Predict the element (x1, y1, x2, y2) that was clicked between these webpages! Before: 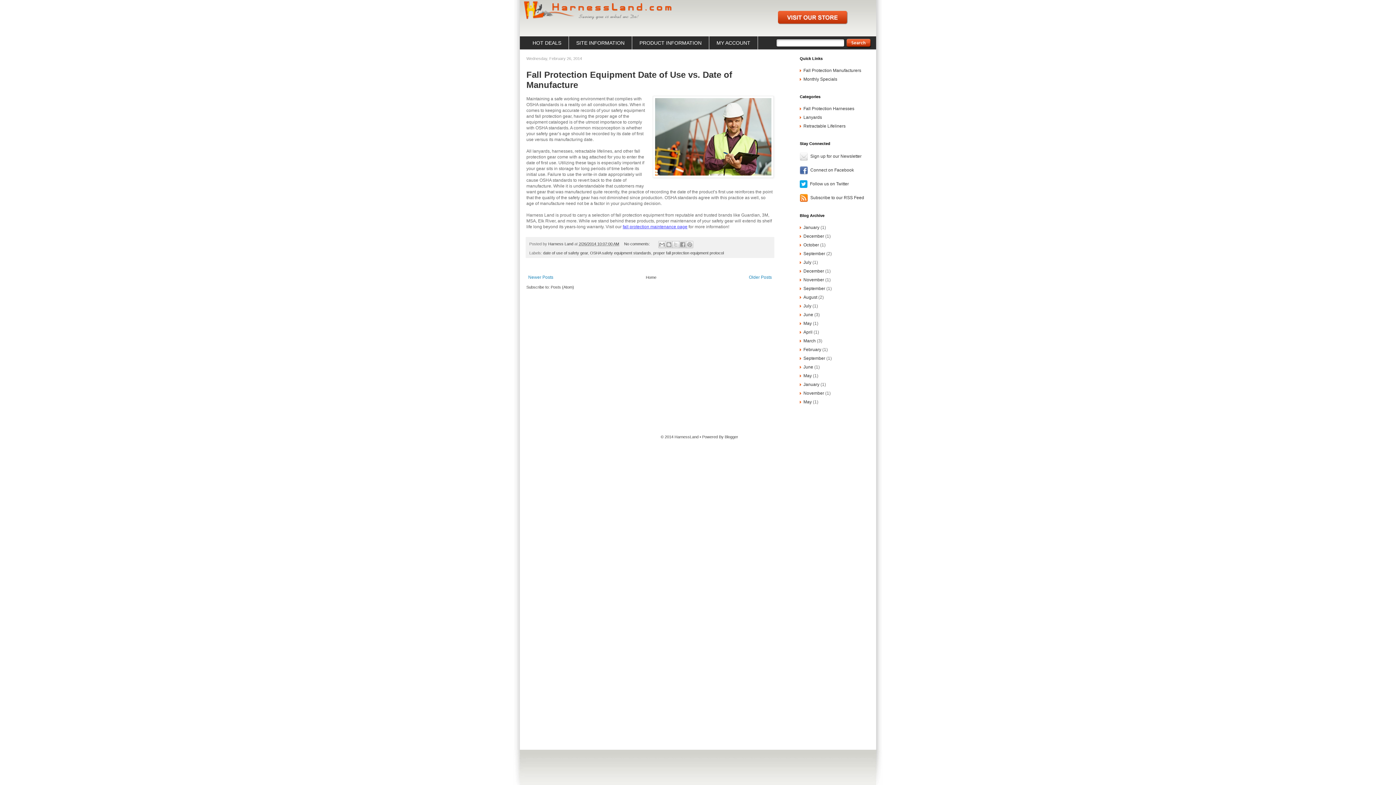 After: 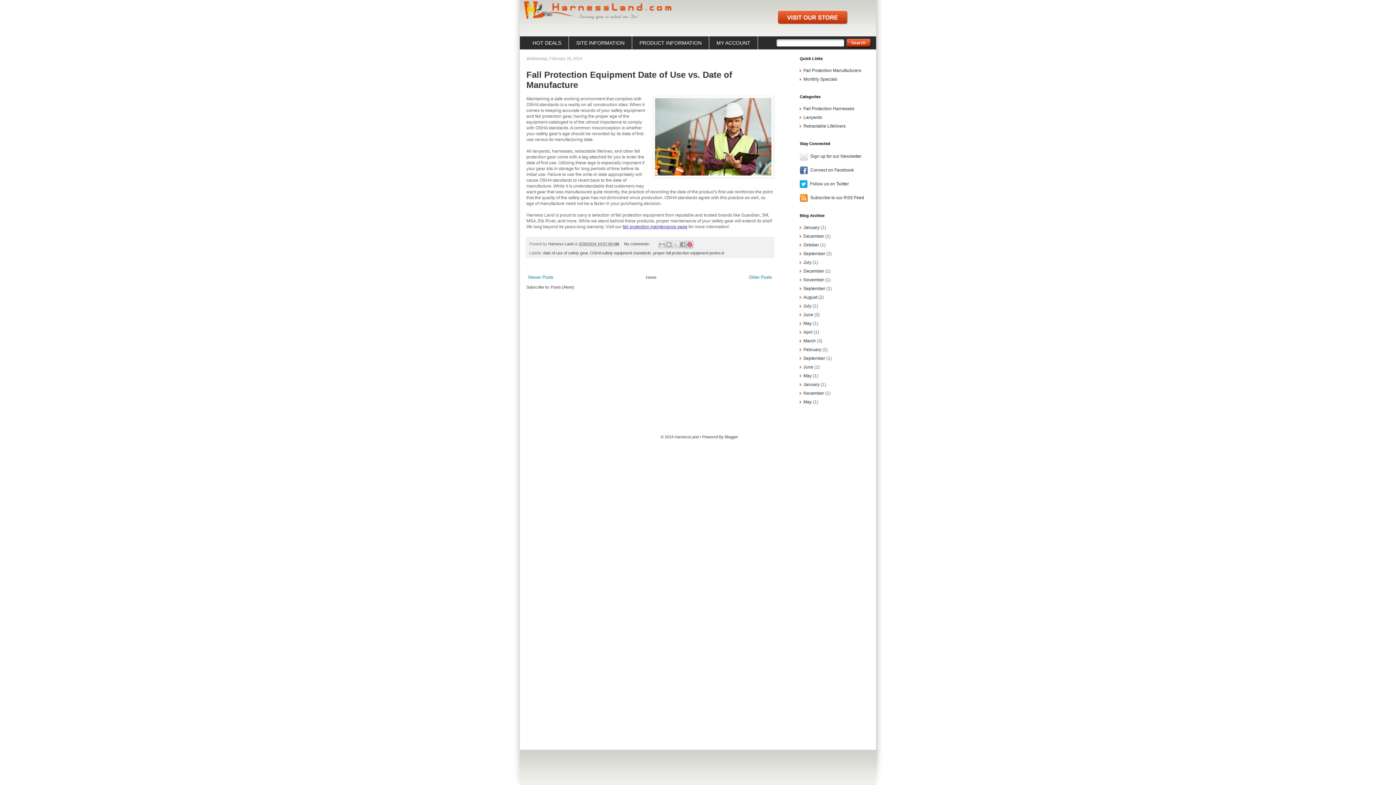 Action: label: Share to Pinterest bbox: (686, 240, 693, 248)